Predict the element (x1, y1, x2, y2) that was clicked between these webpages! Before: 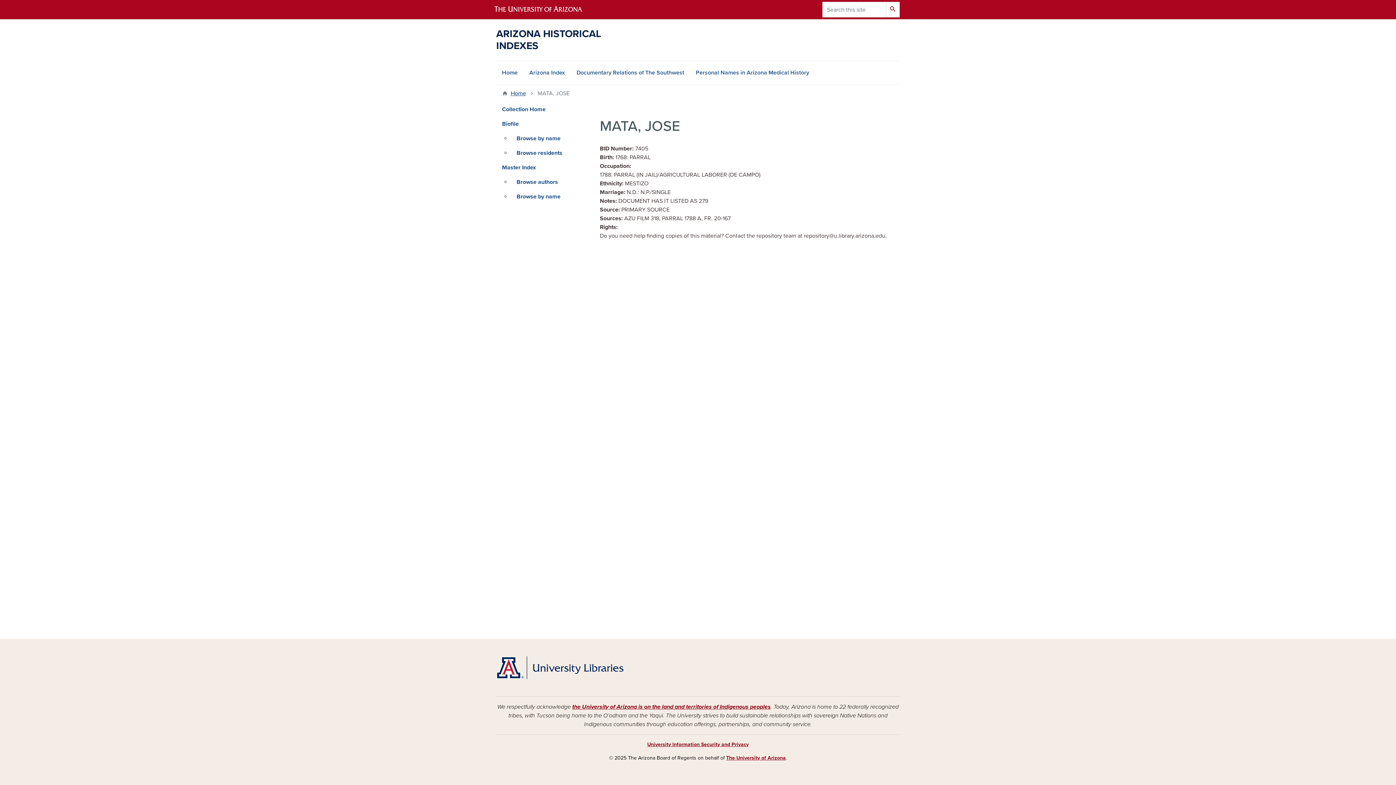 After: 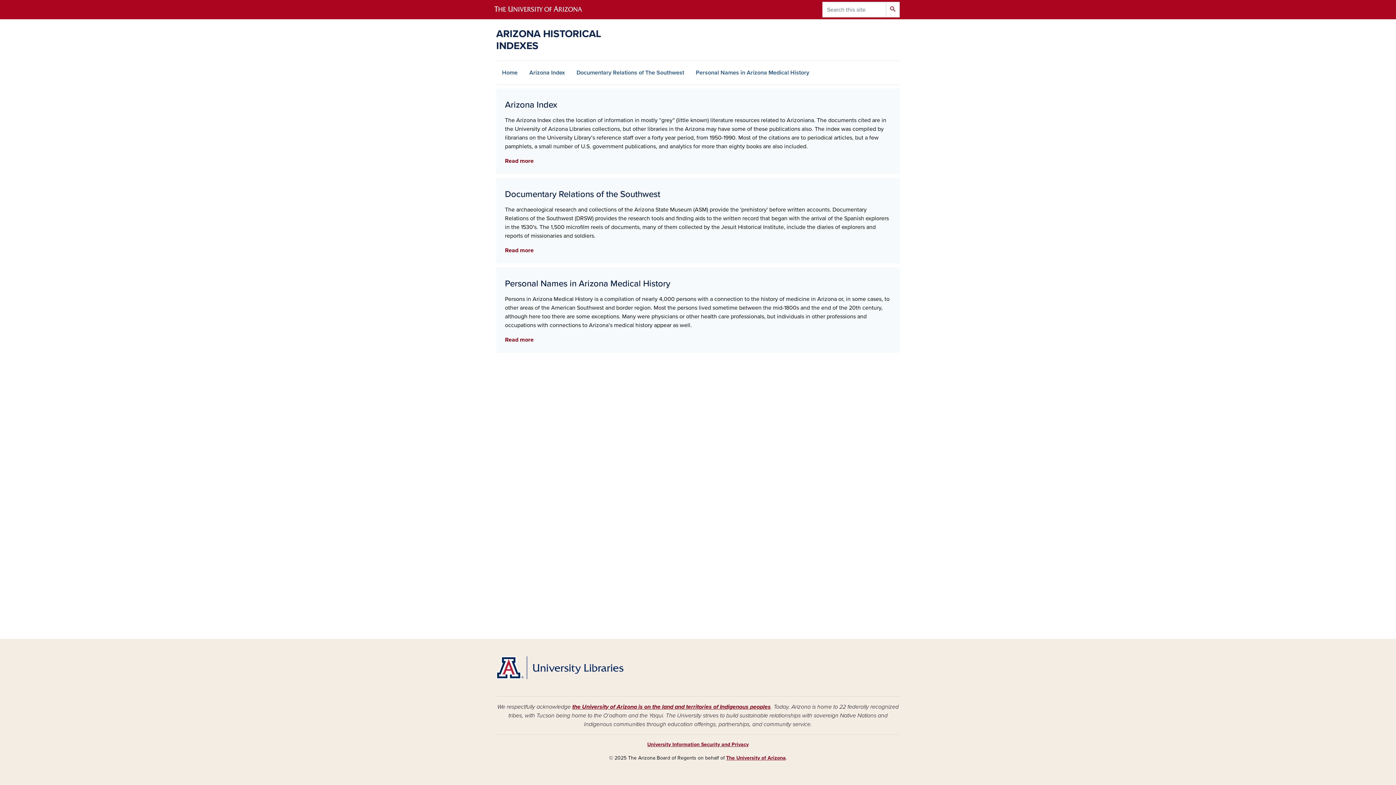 Action: label: Home bbox: (496, 61, 523, 84)